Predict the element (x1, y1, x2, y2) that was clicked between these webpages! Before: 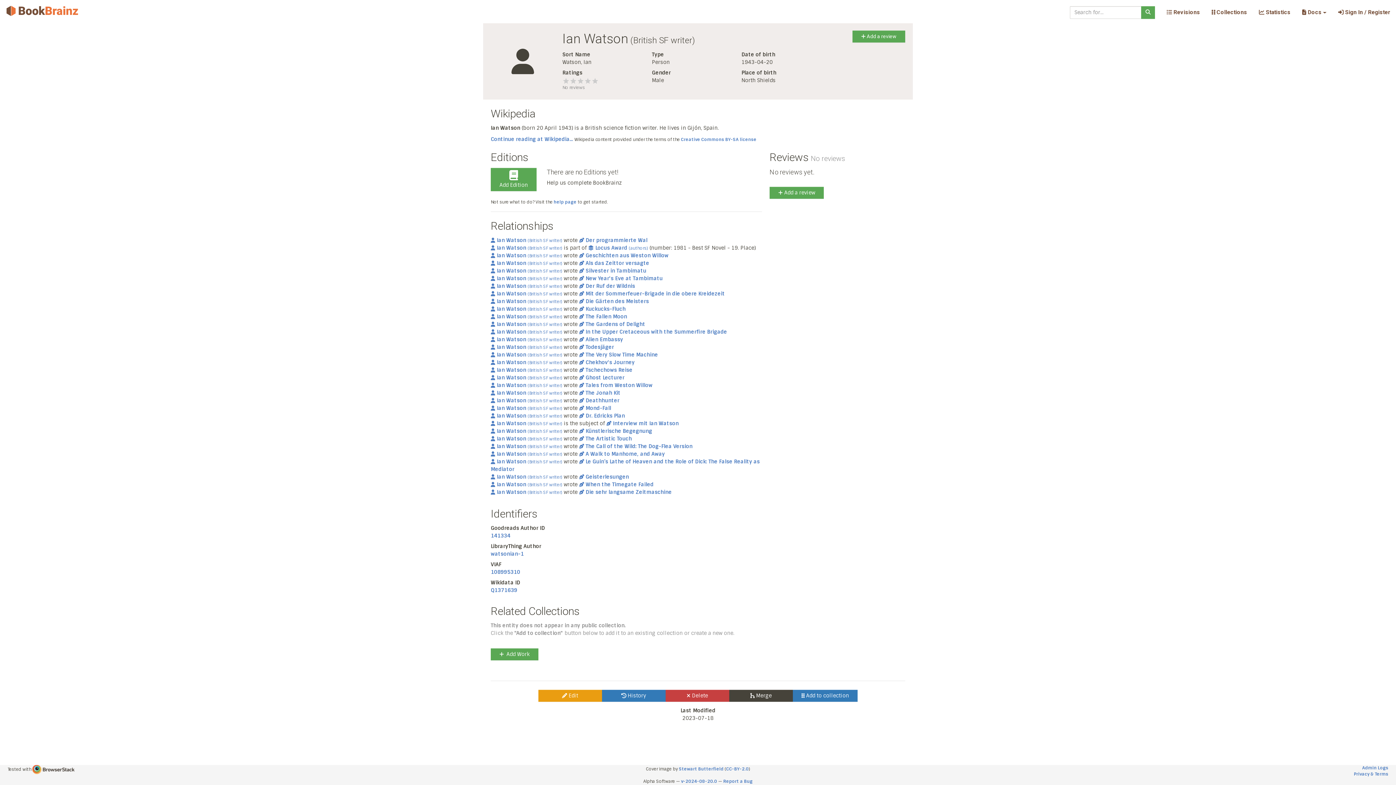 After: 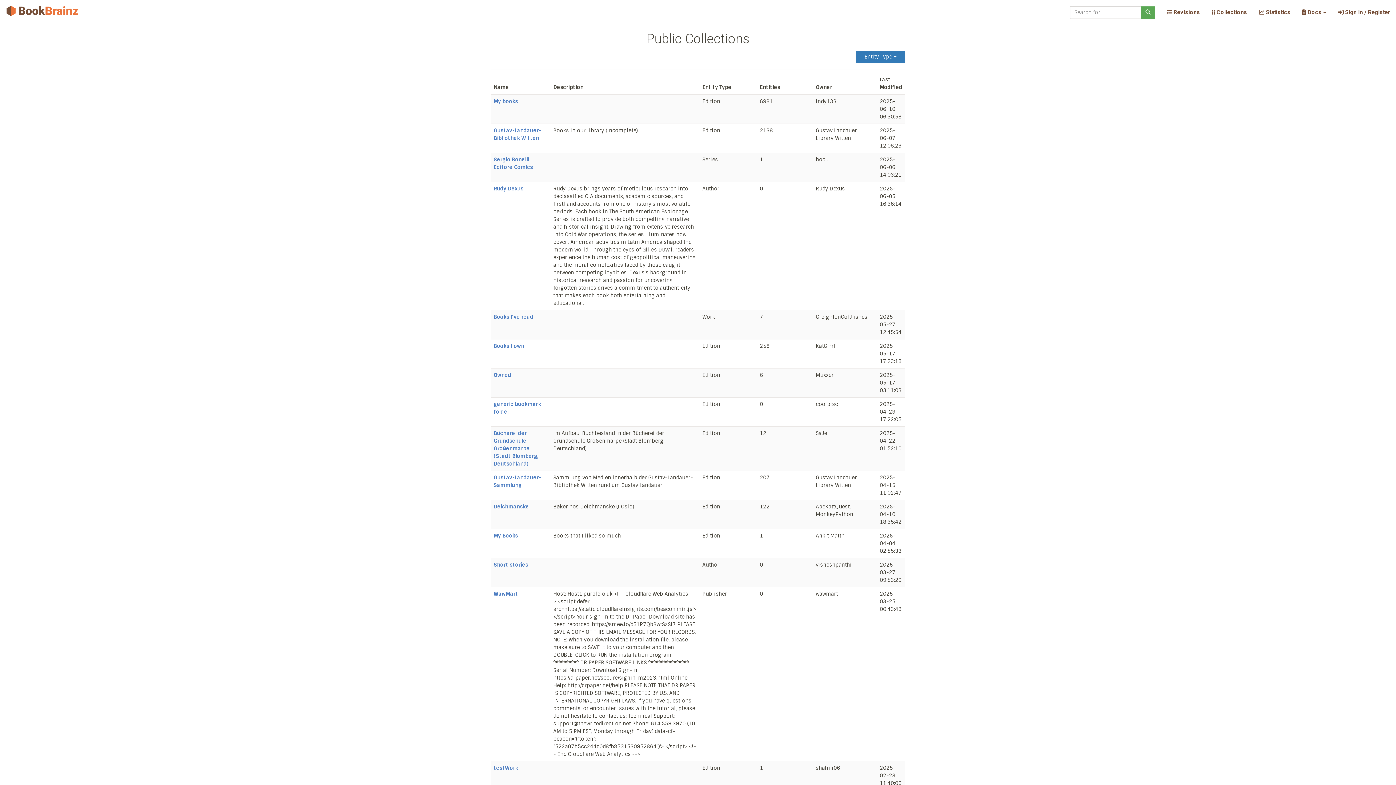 Action: label:  Collections bbox: (1206, 5, 1253, 19)